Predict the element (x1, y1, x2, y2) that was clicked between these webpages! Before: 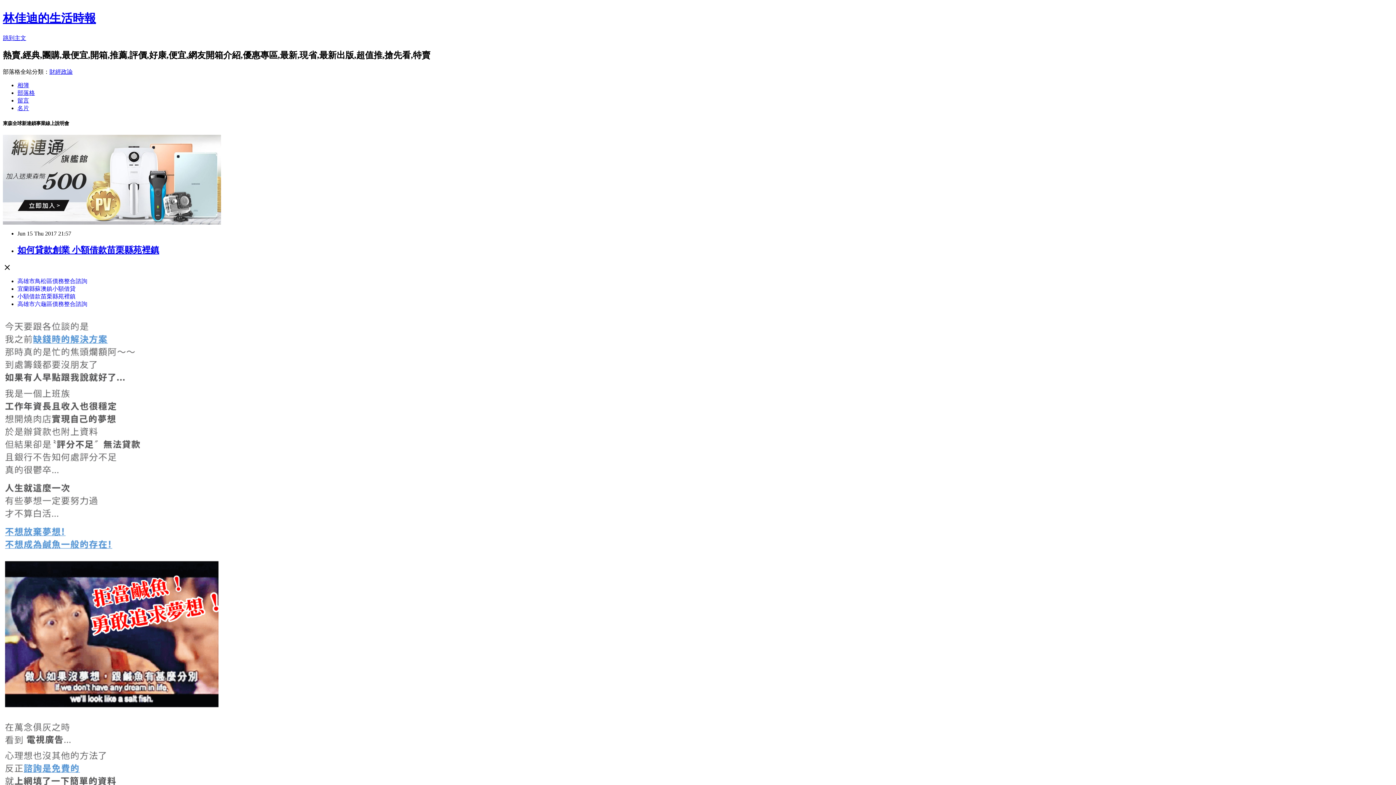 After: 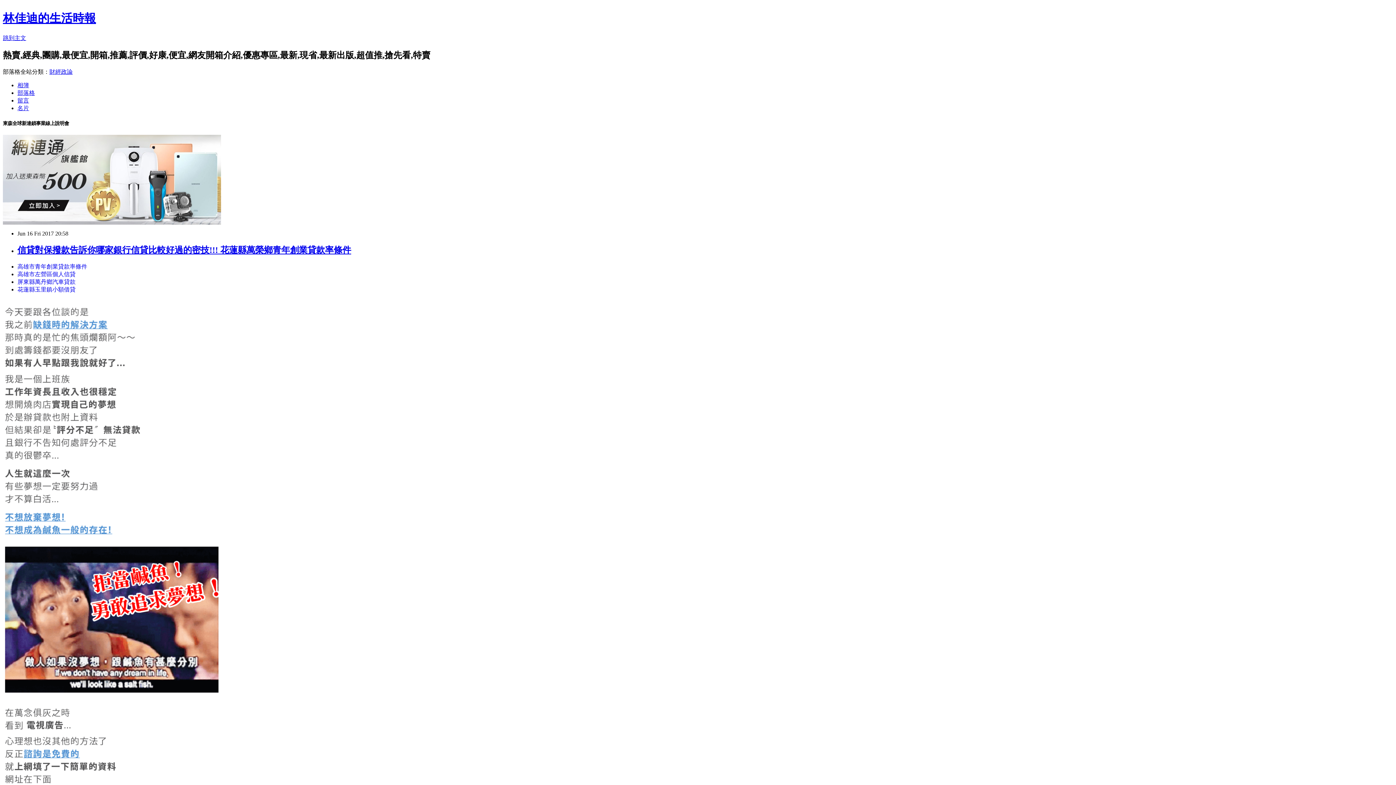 Action: bbox: (2, 11, 96, 24) label: 林佳迪的生活時報